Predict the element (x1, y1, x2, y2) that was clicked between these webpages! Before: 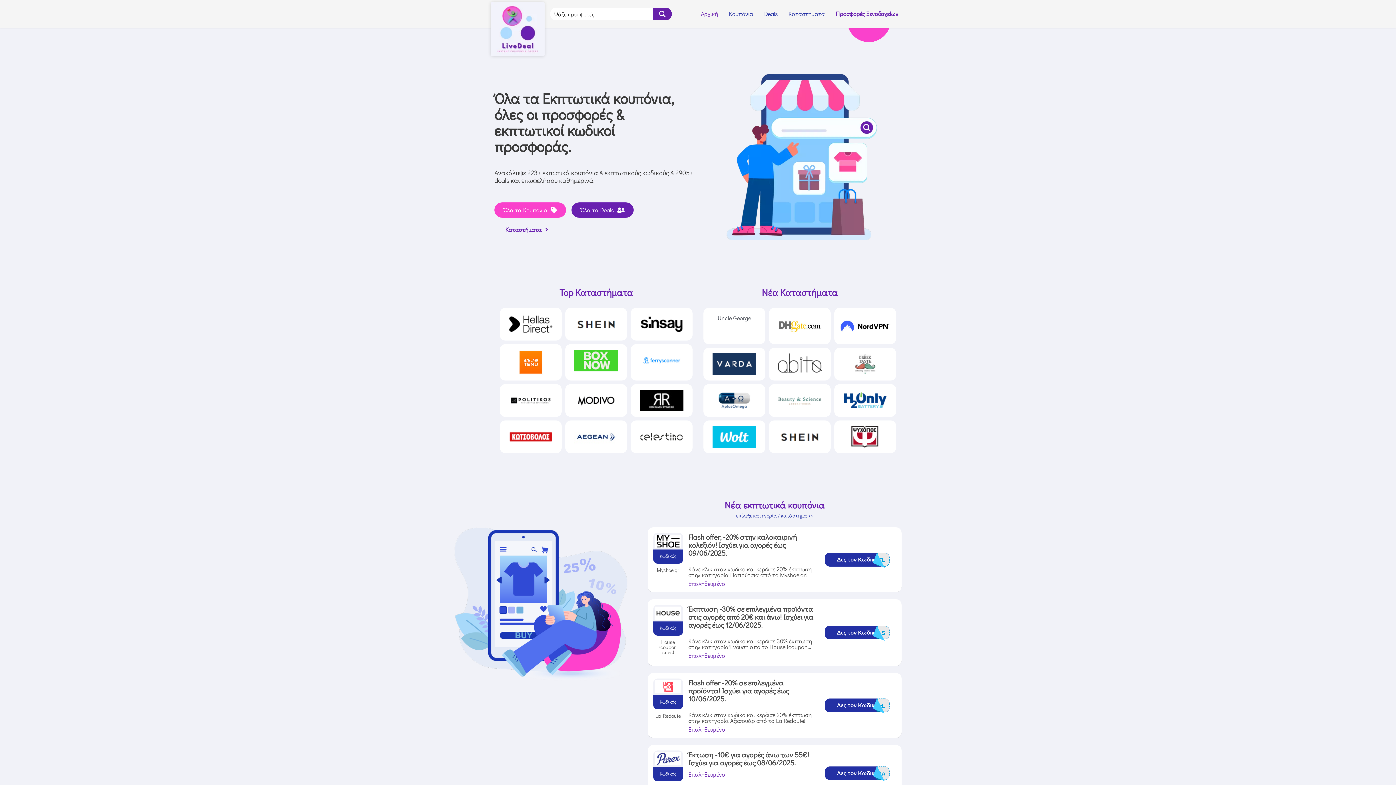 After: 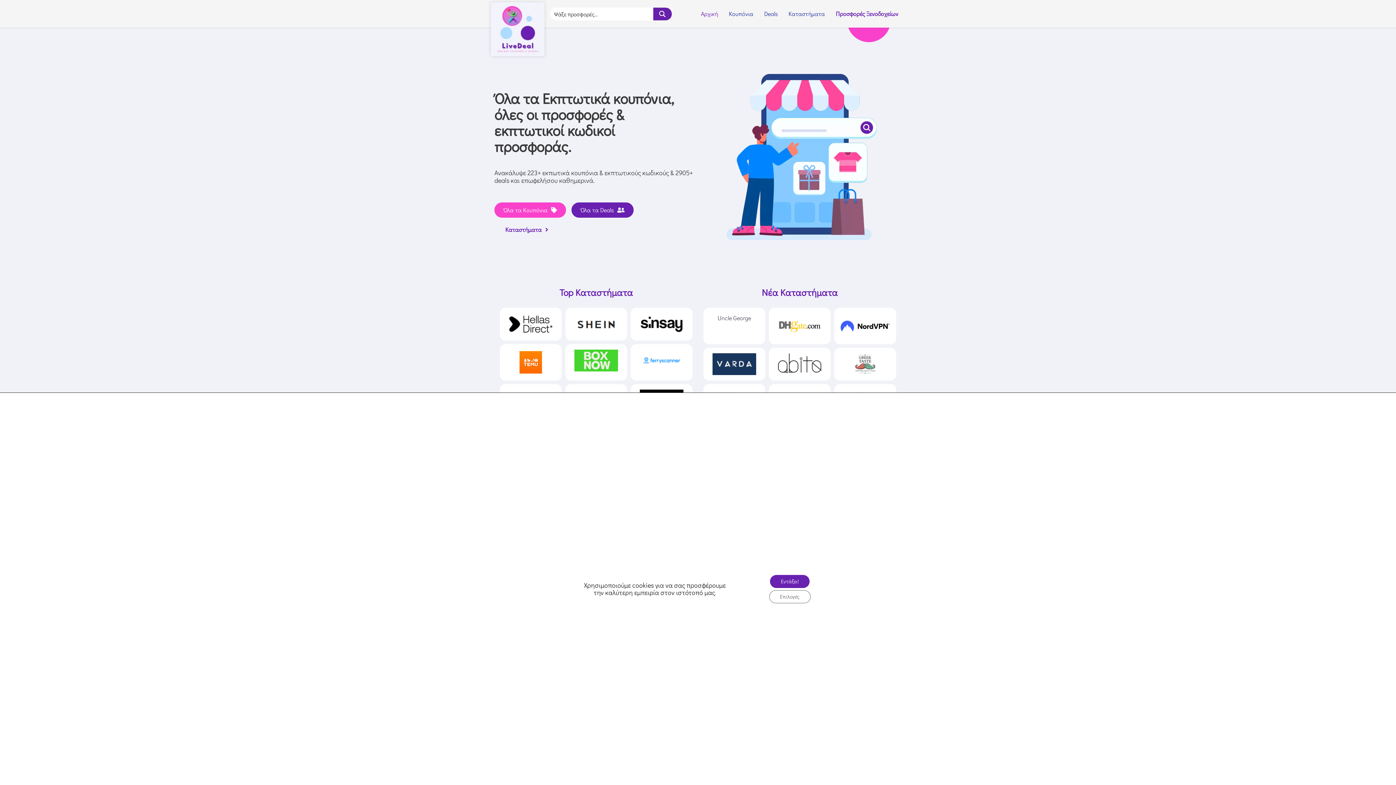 Action: bbox: (825, 766, 889, 780) label: Δες τον Κωδικό
SAVE10